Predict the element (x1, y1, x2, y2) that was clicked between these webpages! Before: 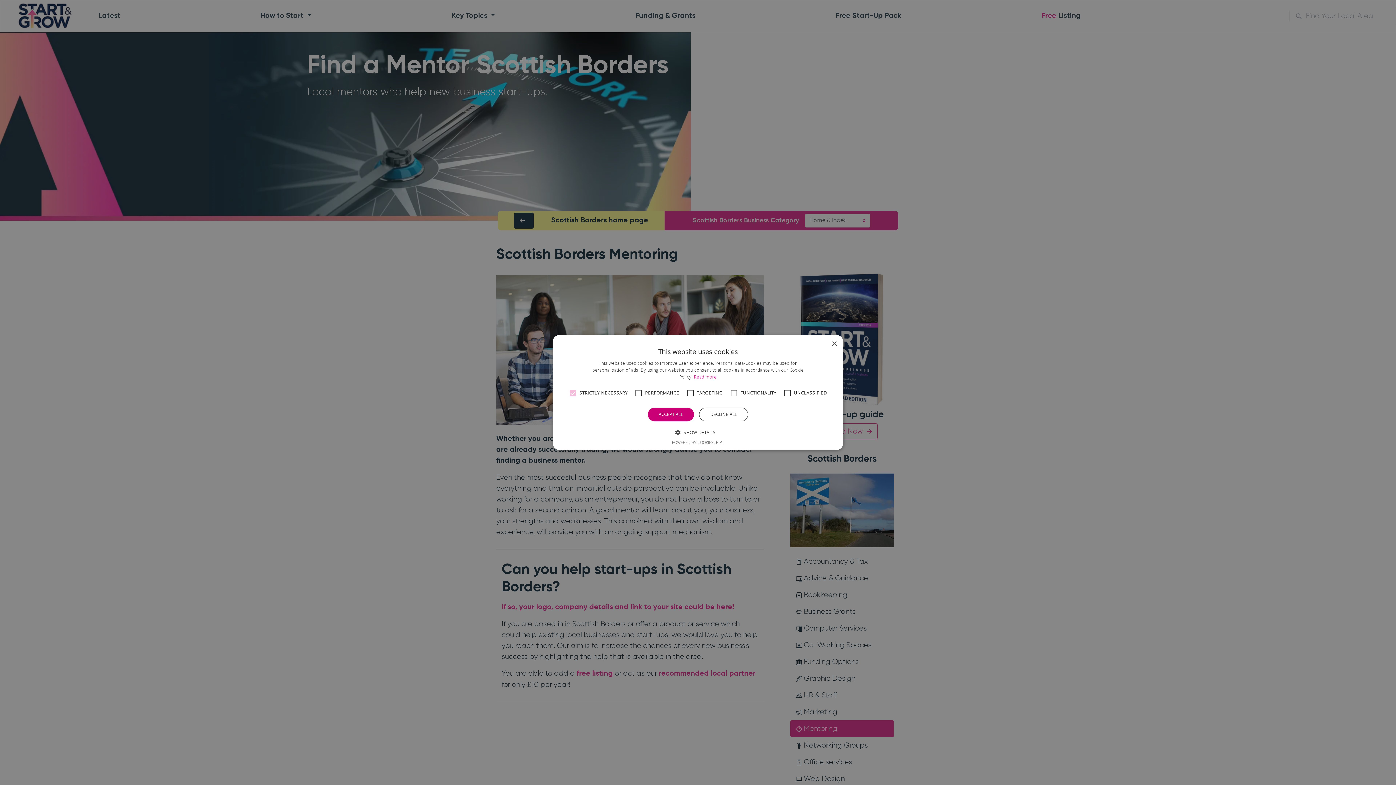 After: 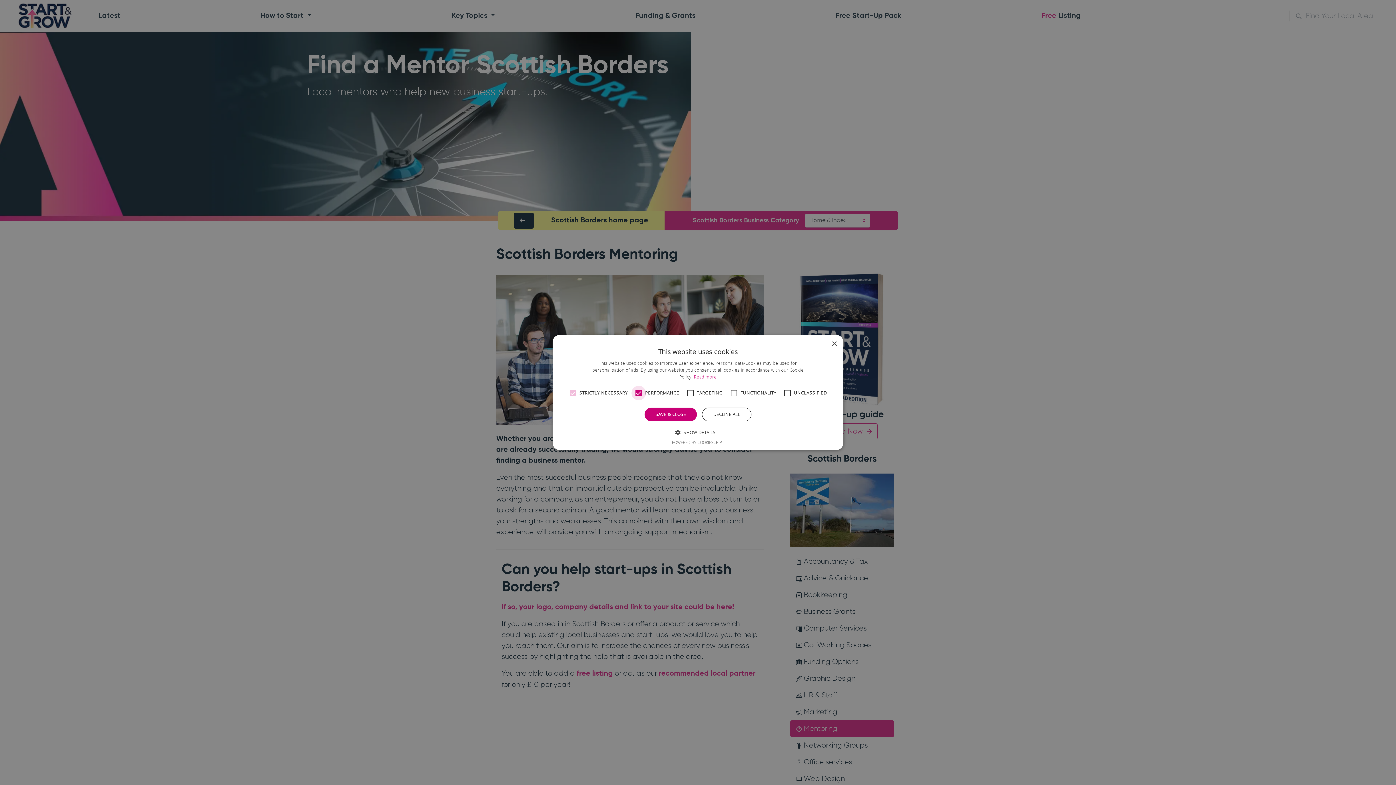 Action: bbox: (631, 386, 646, 400)